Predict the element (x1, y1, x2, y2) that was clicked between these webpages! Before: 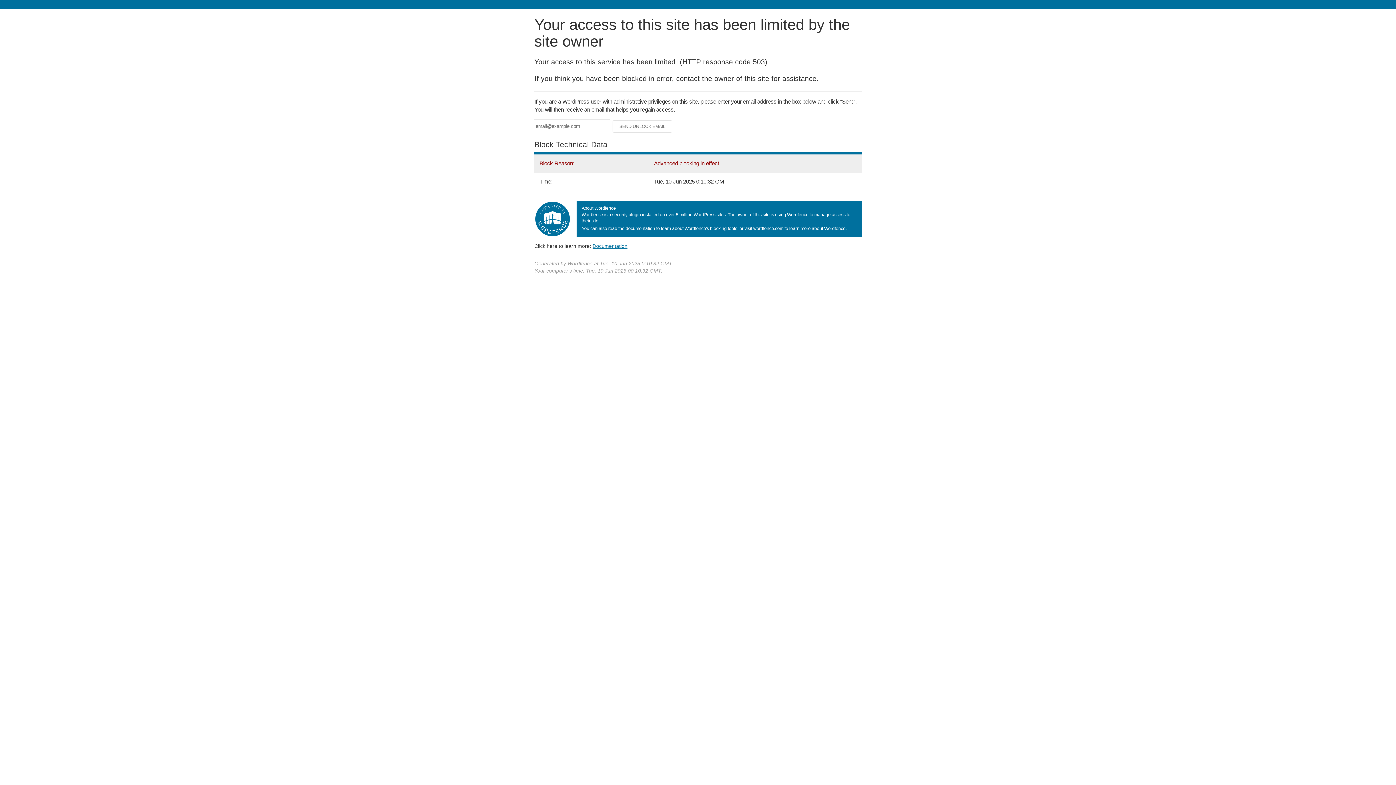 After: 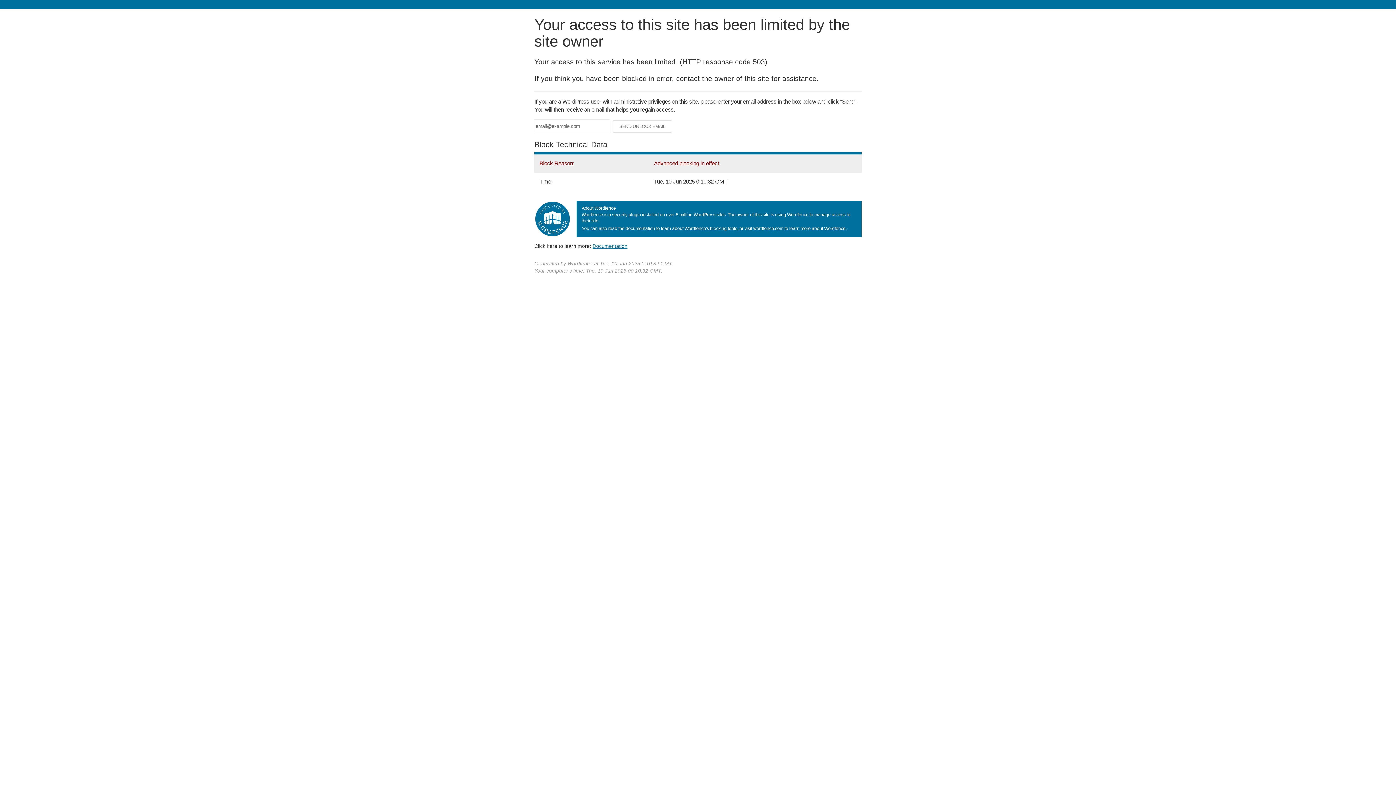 Action: bbox: (592, 243, 627, 248) label: Documentation